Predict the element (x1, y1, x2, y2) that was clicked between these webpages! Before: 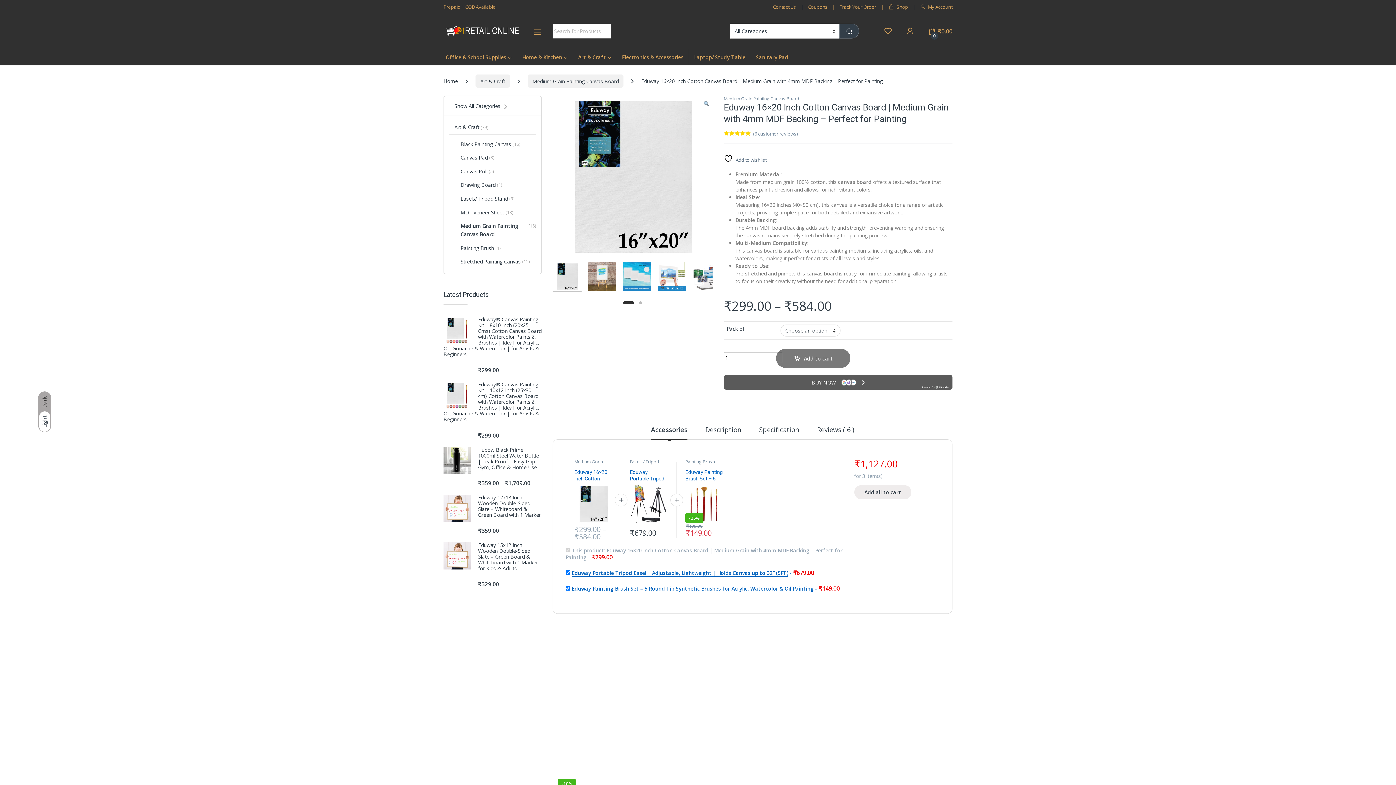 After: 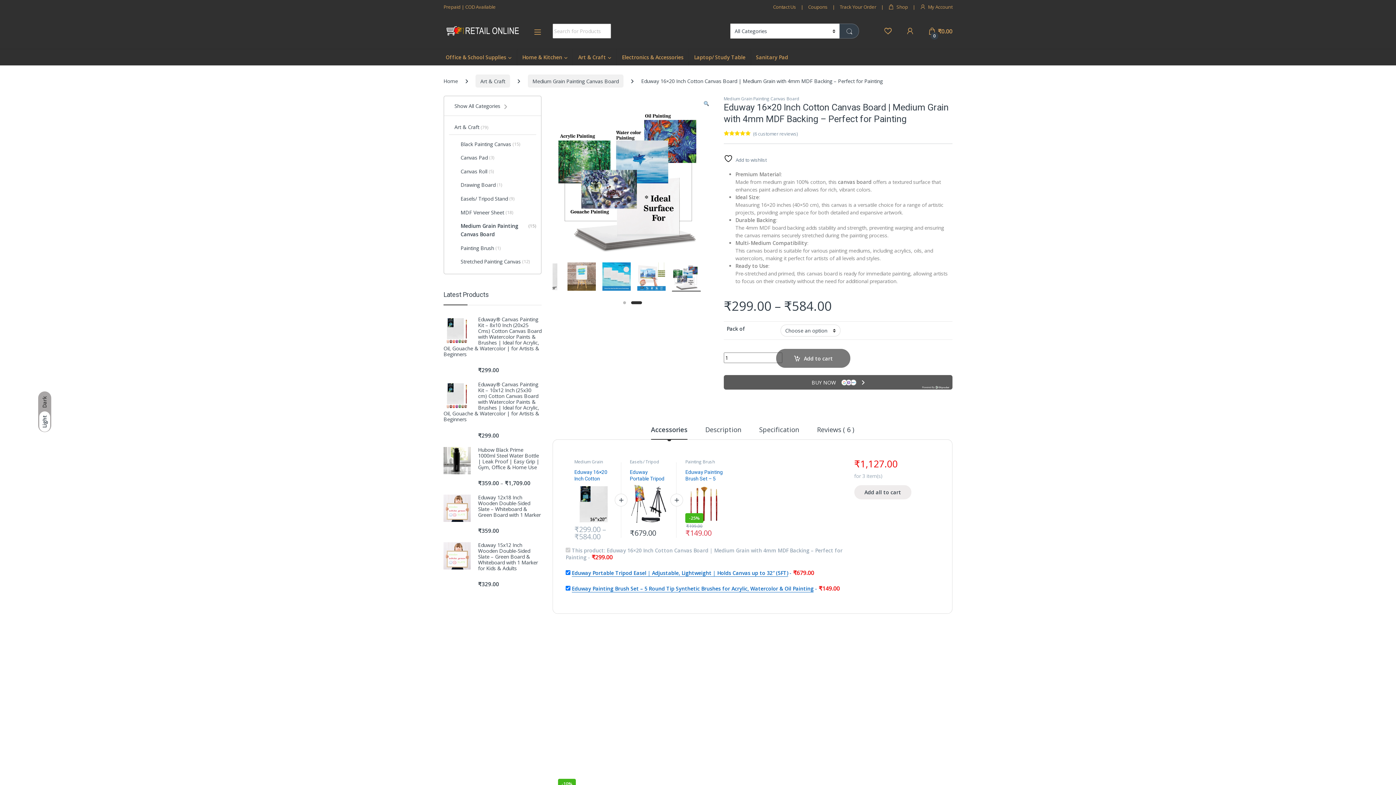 Action: bbox: (692, 272, 721, 279)